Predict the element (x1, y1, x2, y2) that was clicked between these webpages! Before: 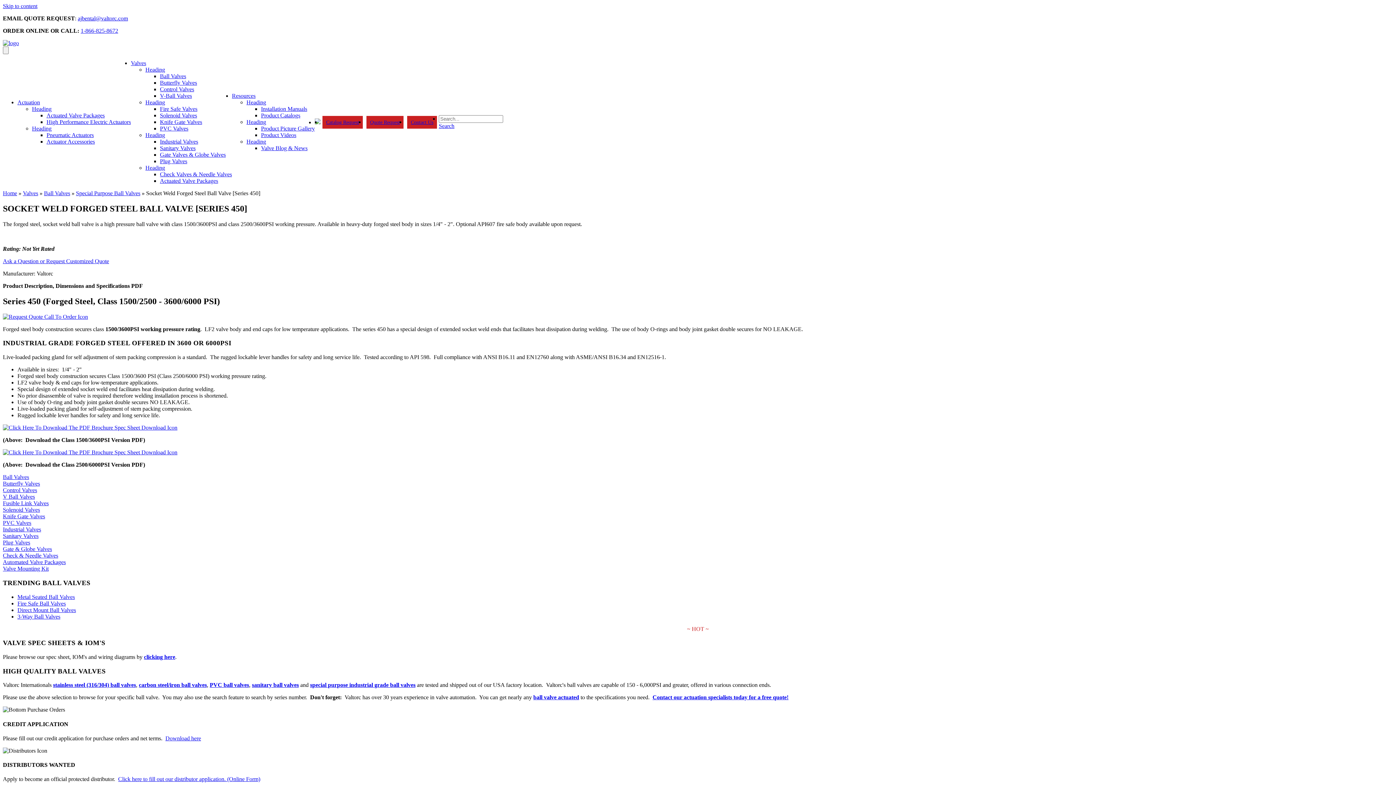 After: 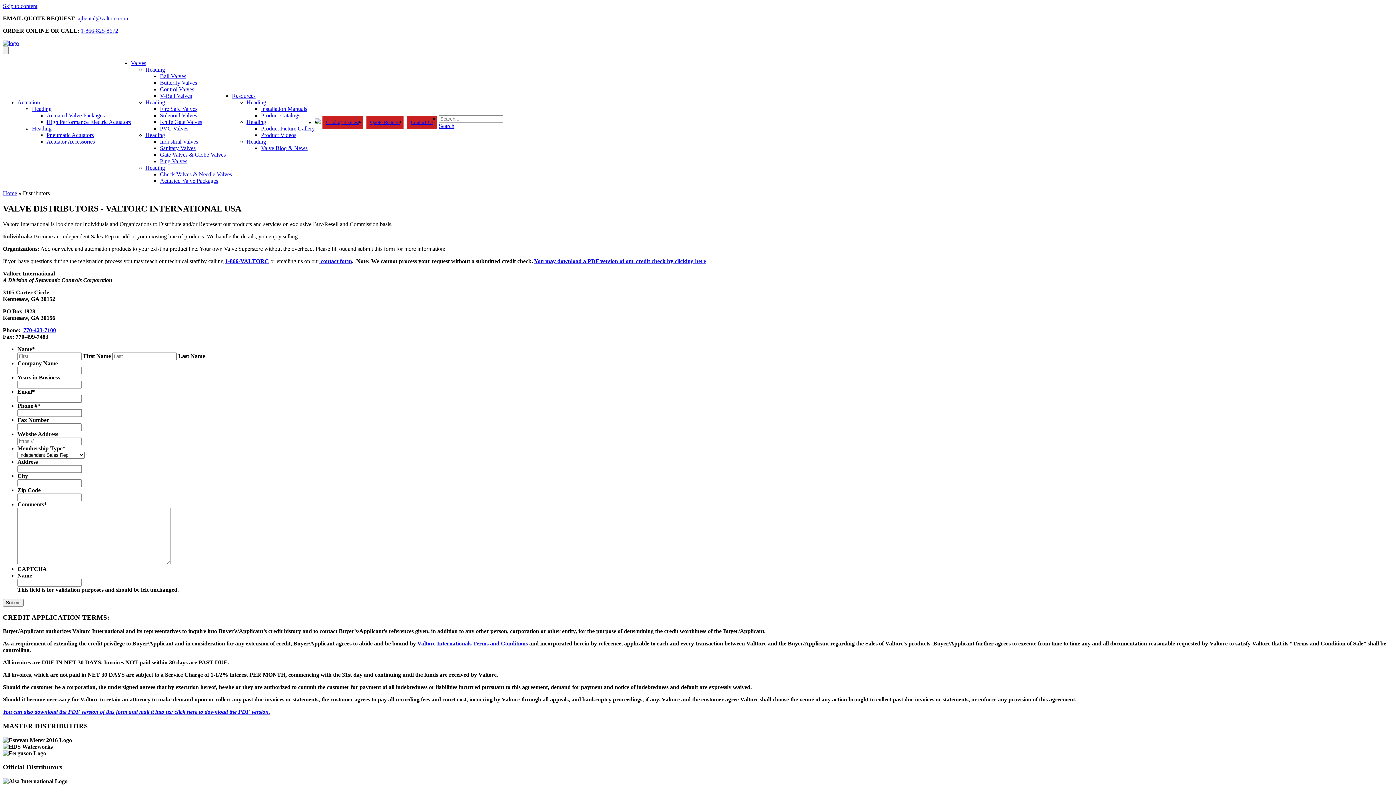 Action: label: Click here to fill out our distributor application. (Online Form) bbox: (118, 776, 260, 782)